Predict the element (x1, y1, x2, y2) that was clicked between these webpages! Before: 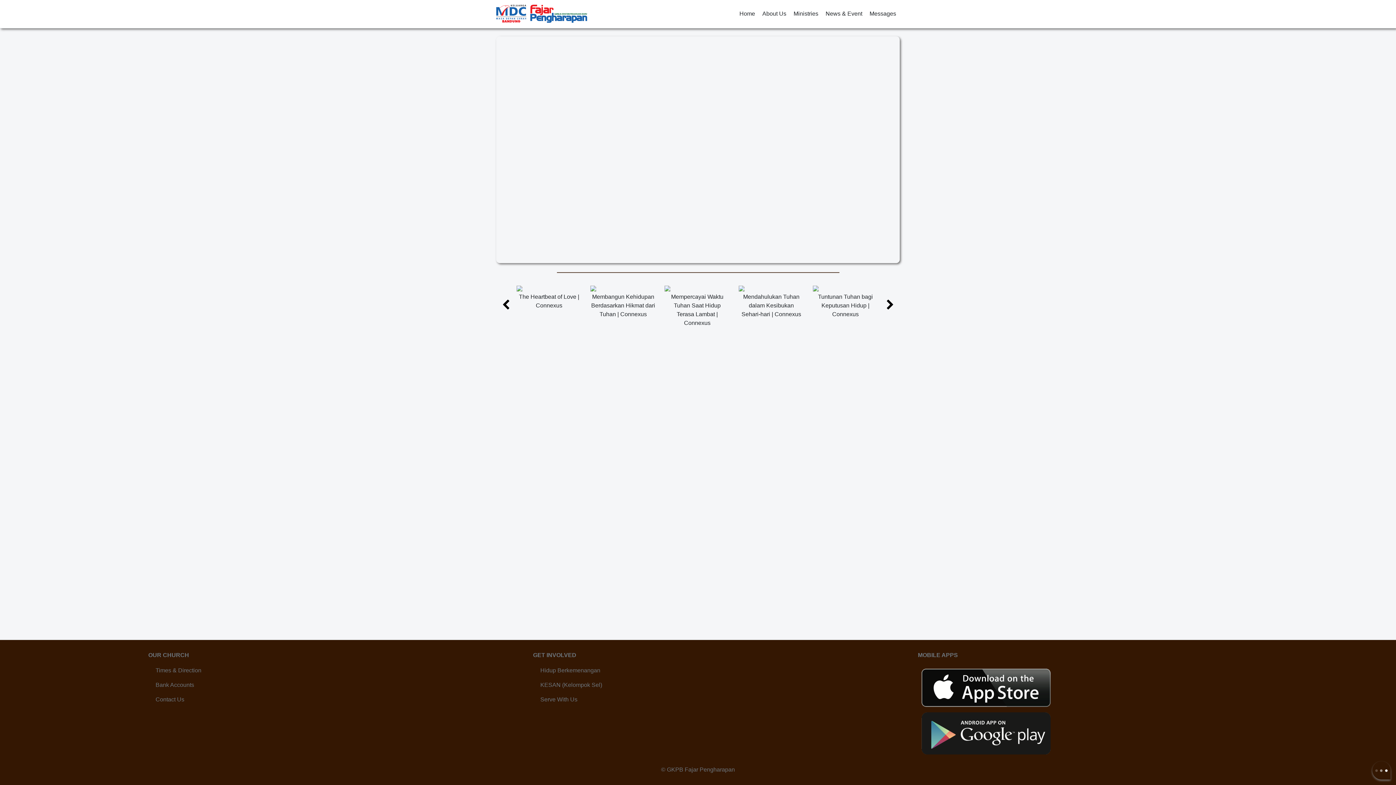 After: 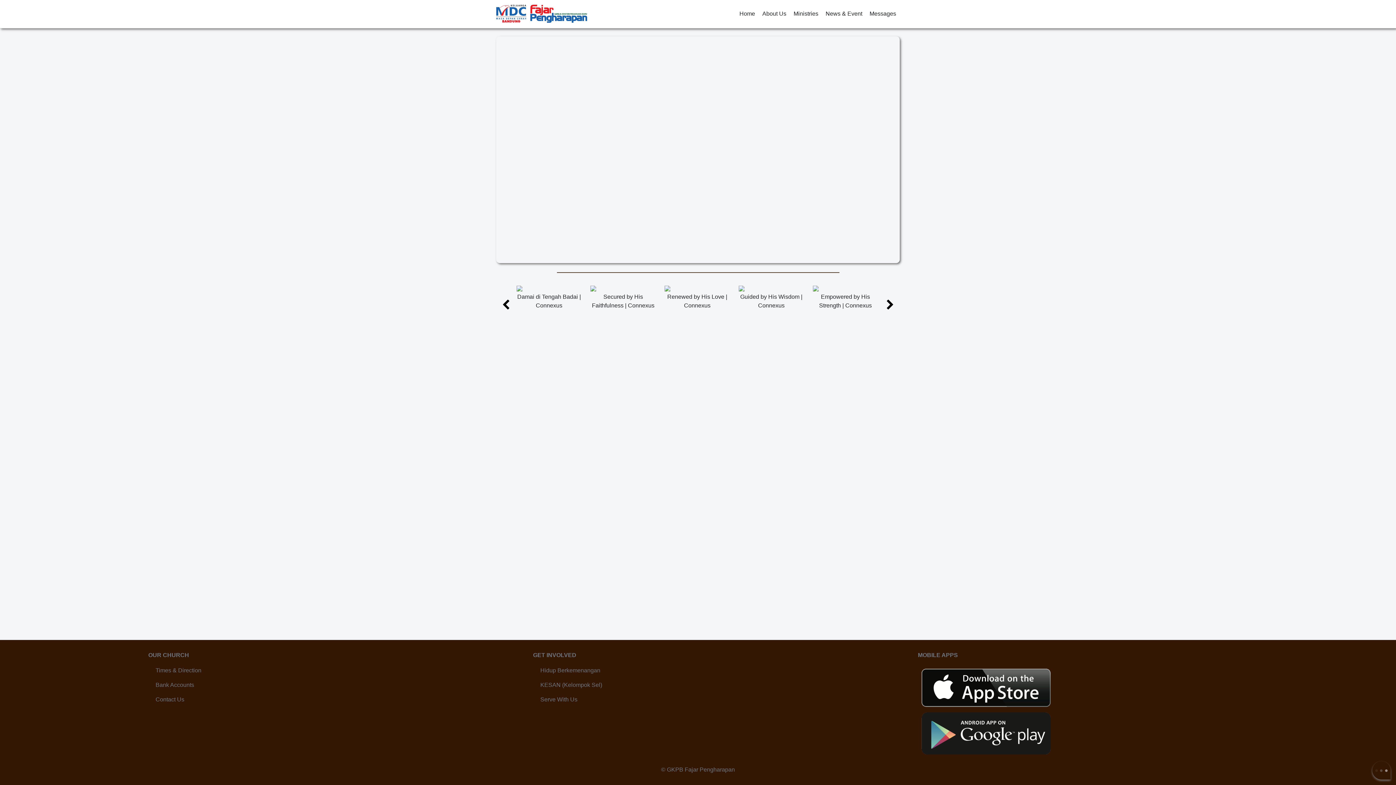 Action: bbox: (884, 296, 896, 313)